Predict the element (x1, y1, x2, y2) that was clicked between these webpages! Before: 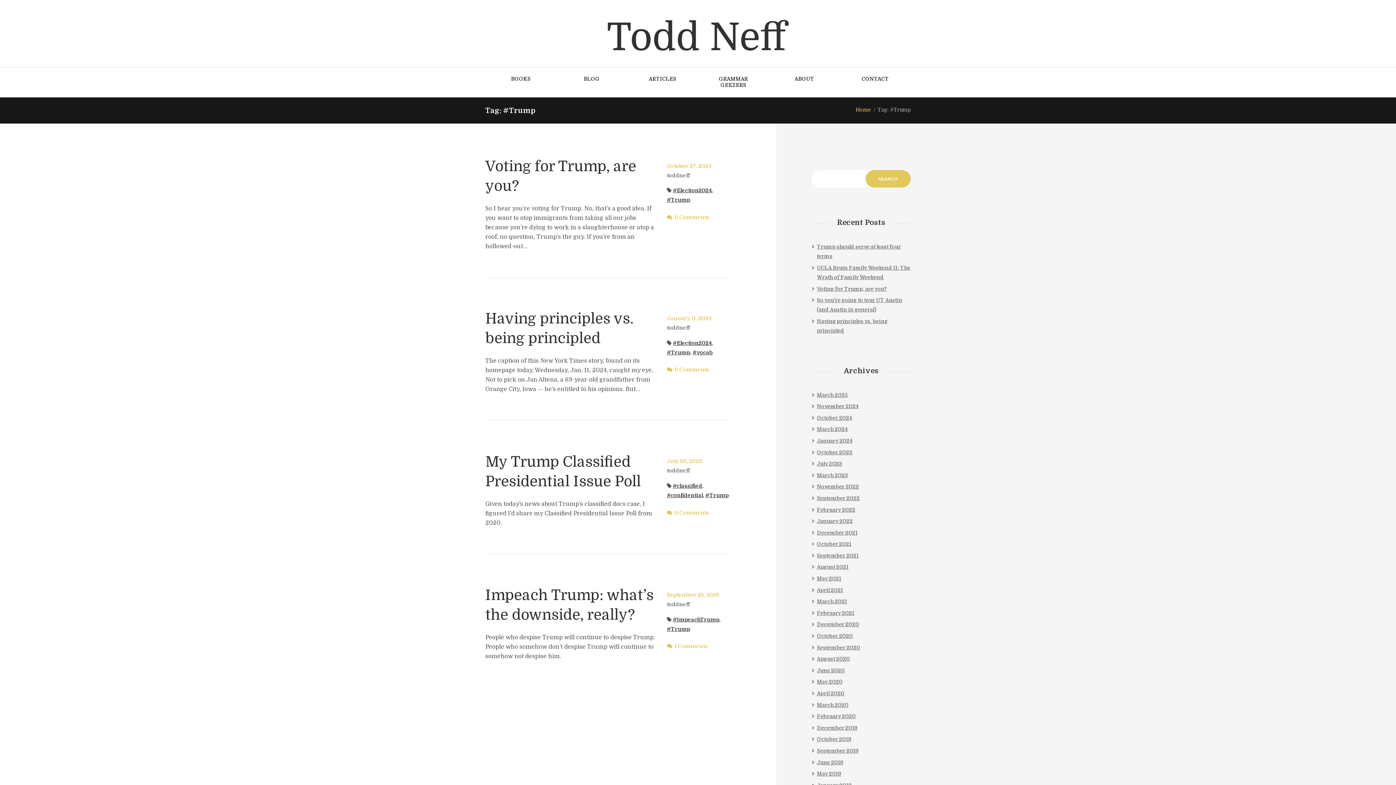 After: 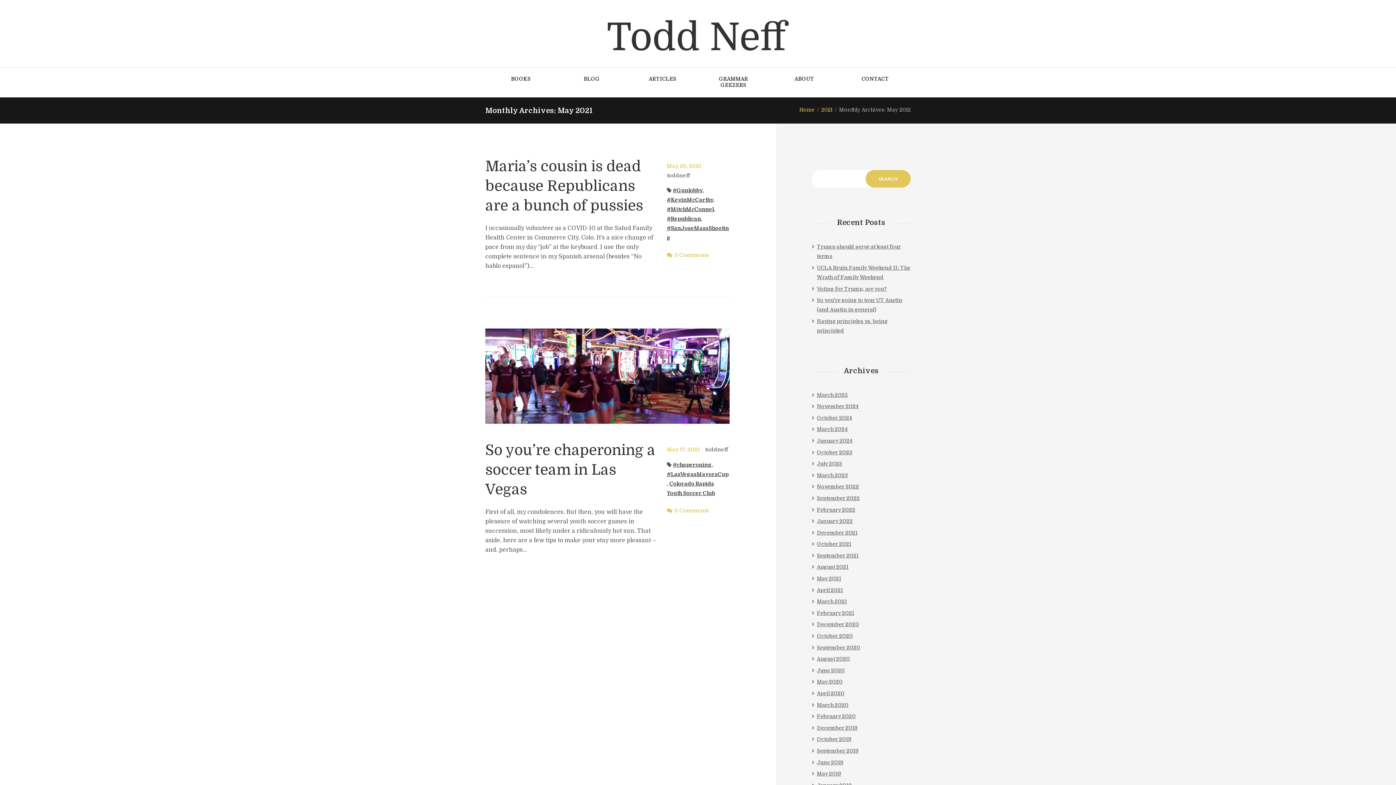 Action: label: May 2021 bbox: (817, 576, 841, 581)